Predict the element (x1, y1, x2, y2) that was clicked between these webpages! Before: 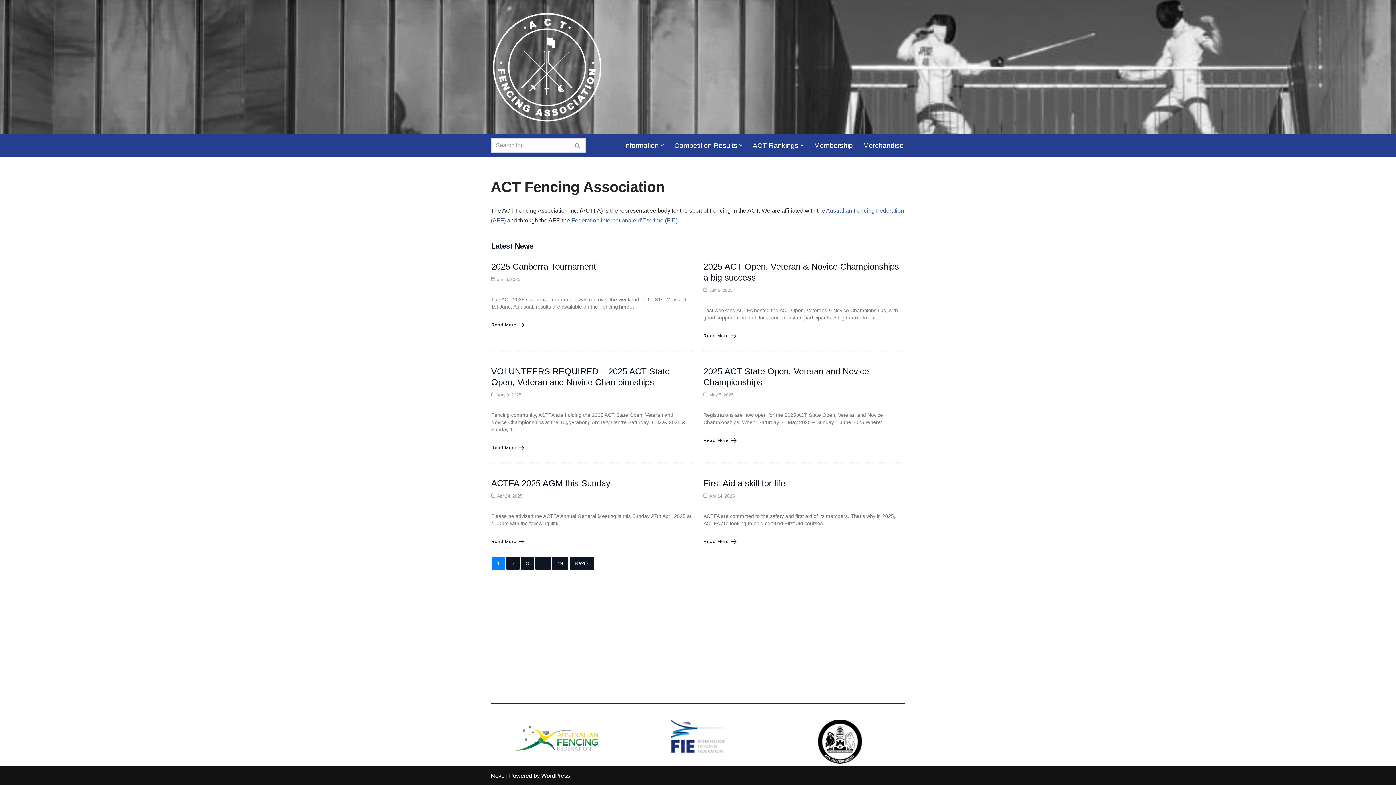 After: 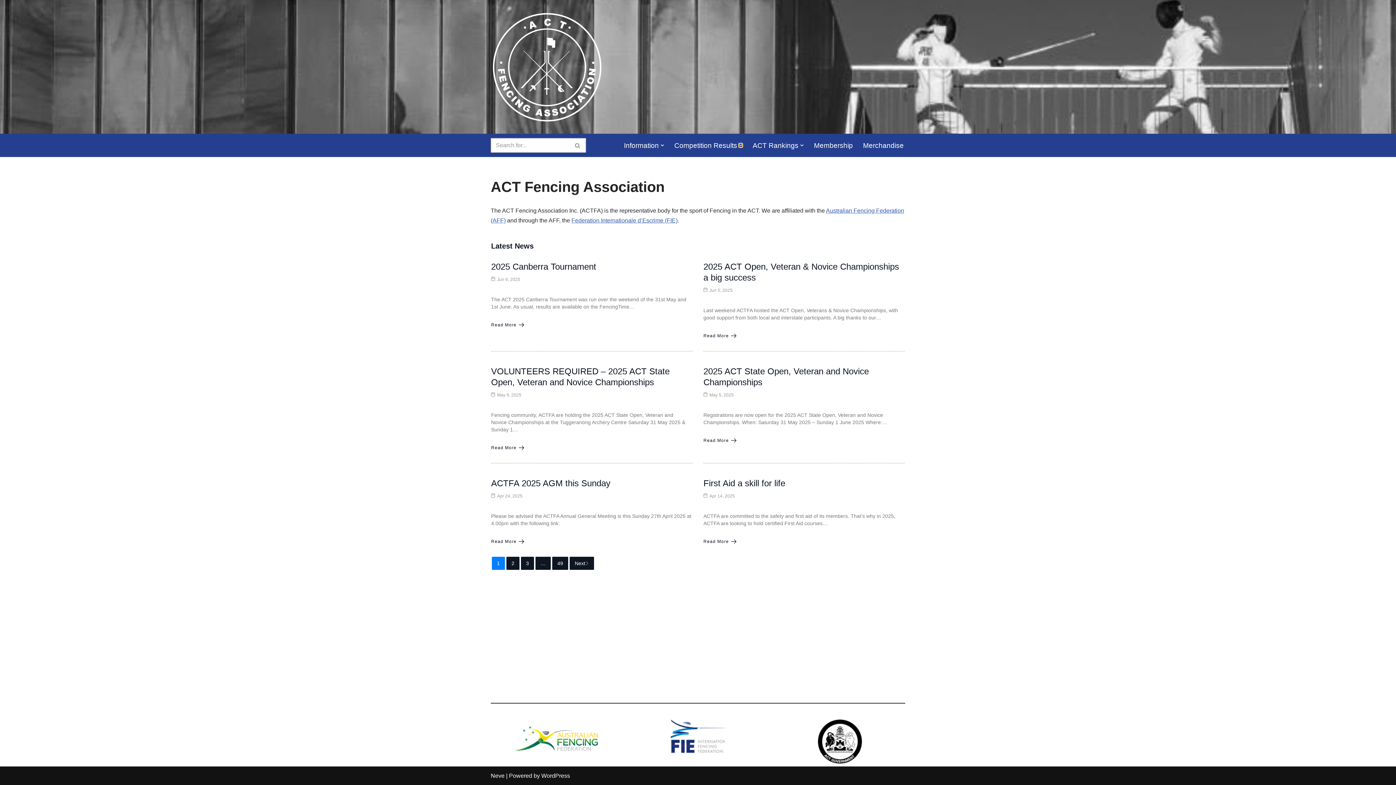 Action: label: Open Submenu bbox: (739, 143, 742, 147)